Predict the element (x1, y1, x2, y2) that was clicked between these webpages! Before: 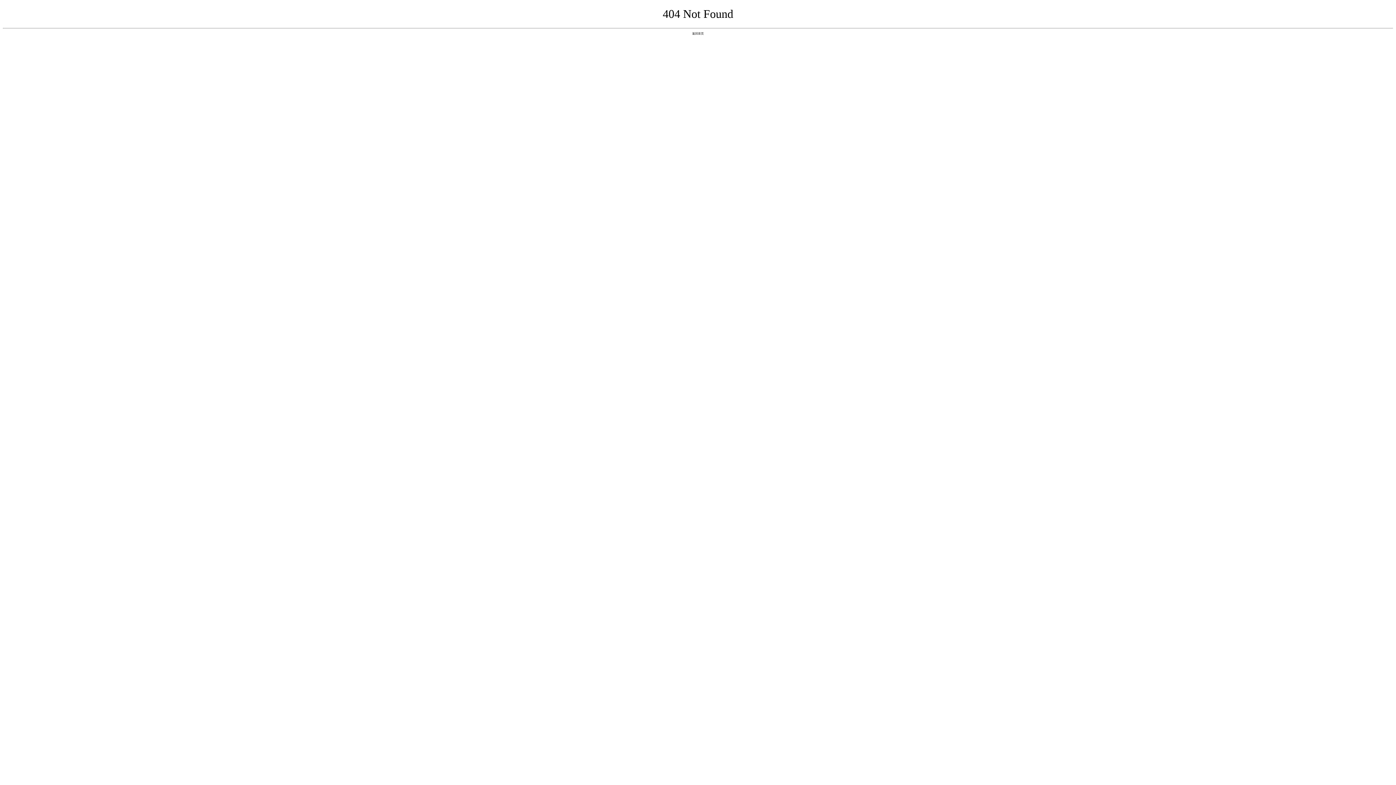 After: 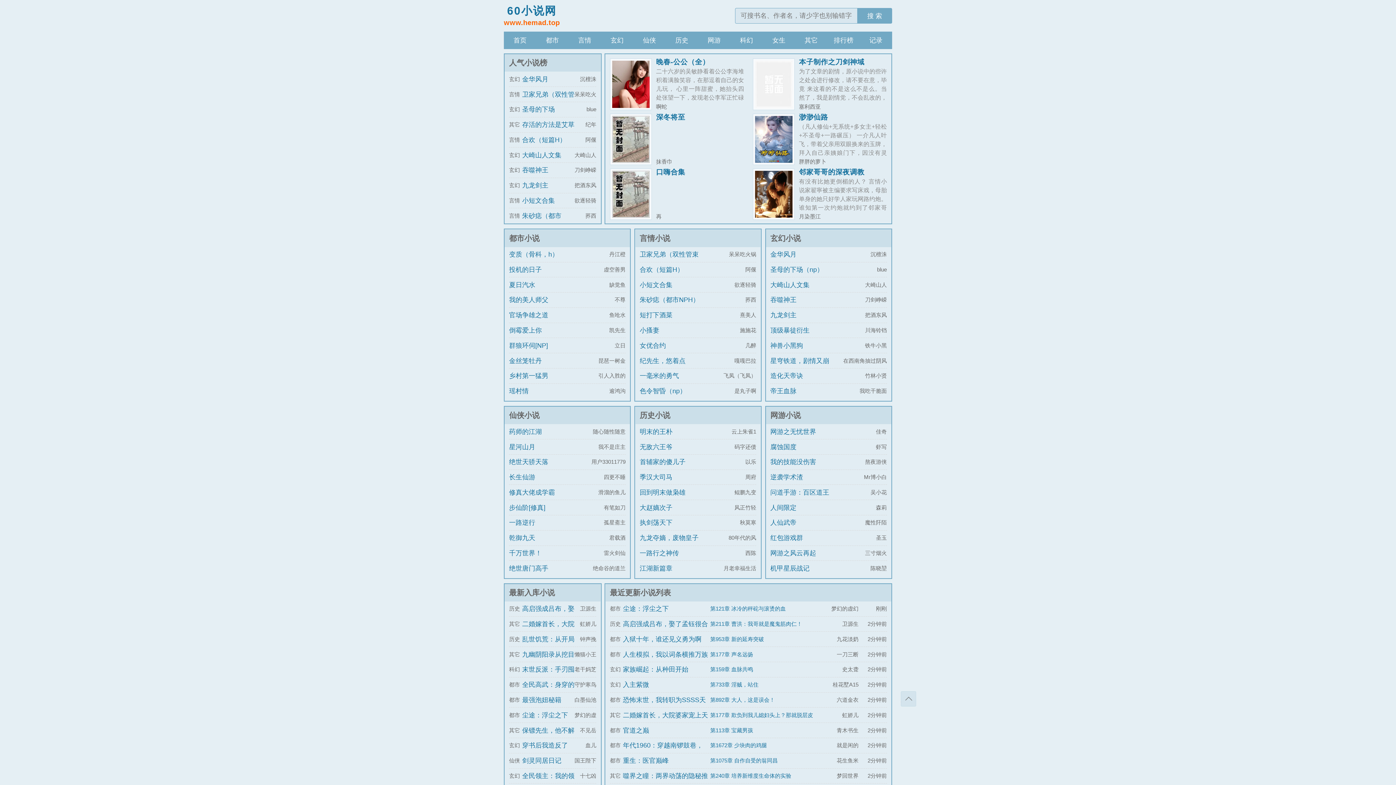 Action: bbox: (692, 31, 704, 35) label: 返回首页